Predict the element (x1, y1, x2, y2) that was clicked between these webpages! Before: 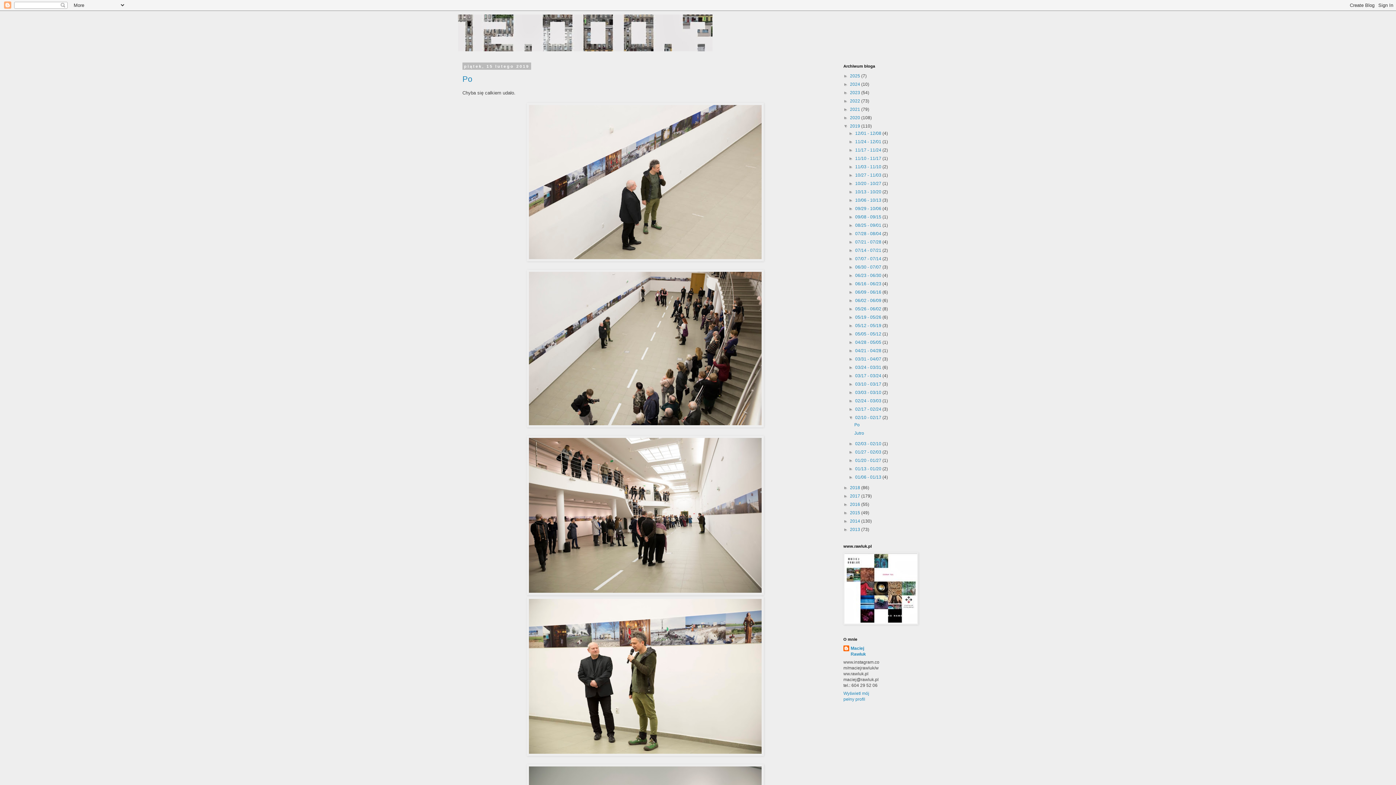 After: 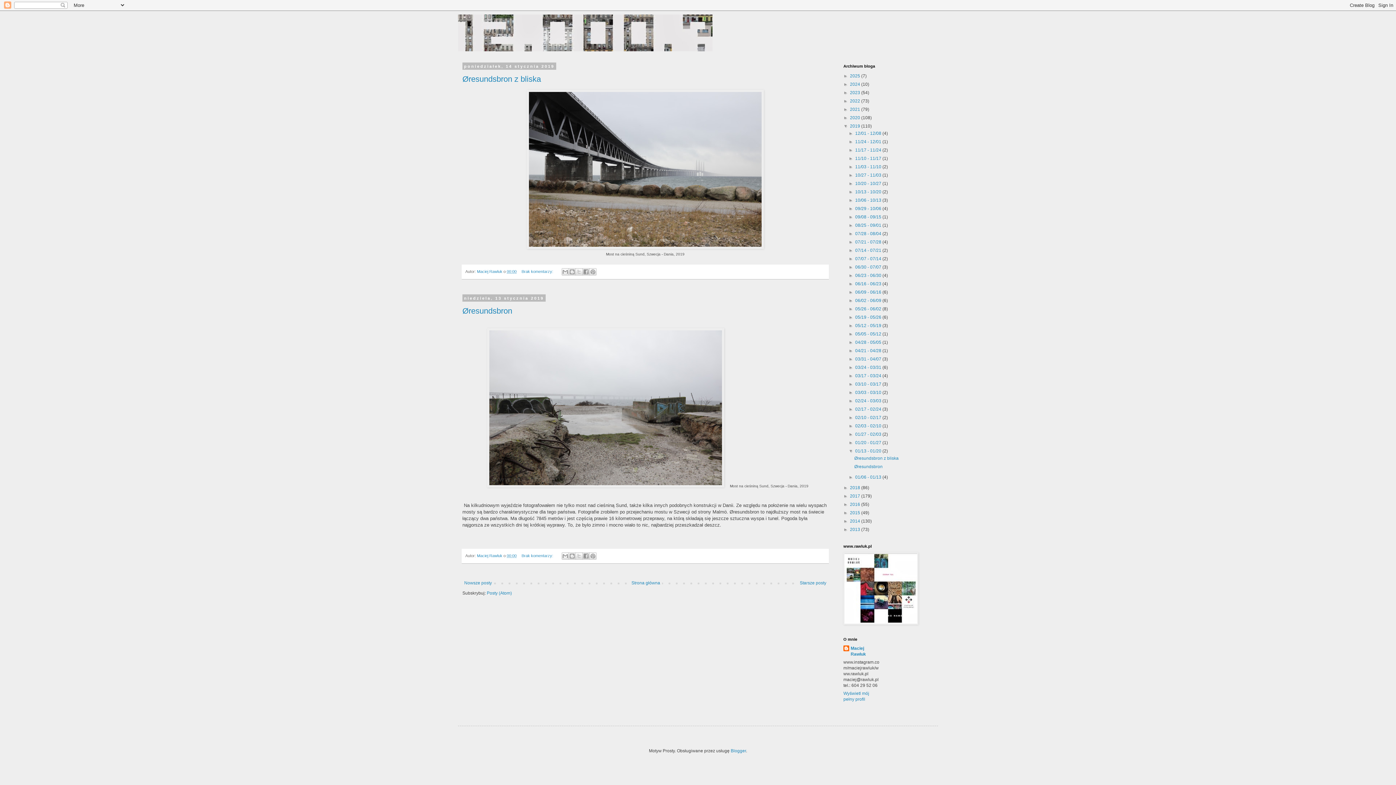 Action: label: 01/13 - 01/20  bbox: (855, 466, 882, 471)